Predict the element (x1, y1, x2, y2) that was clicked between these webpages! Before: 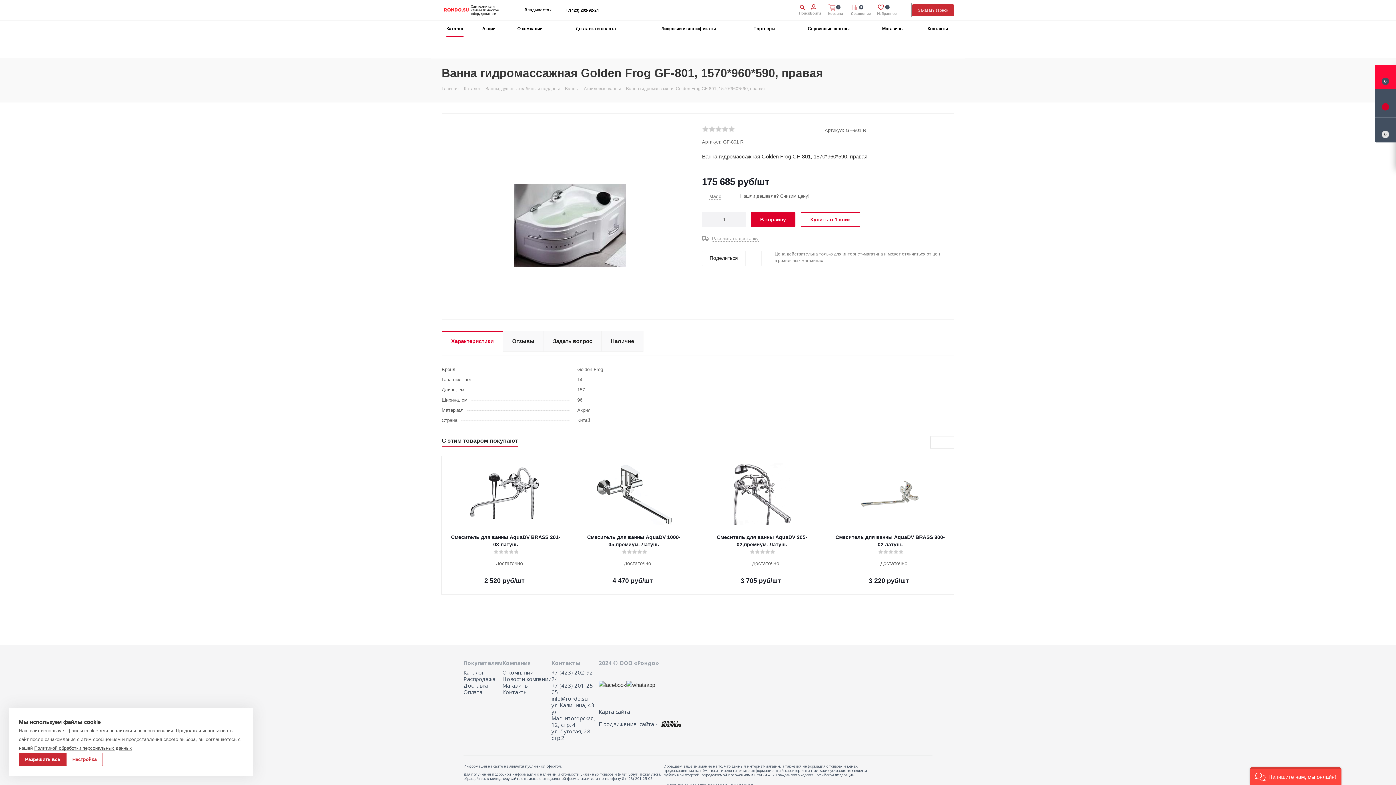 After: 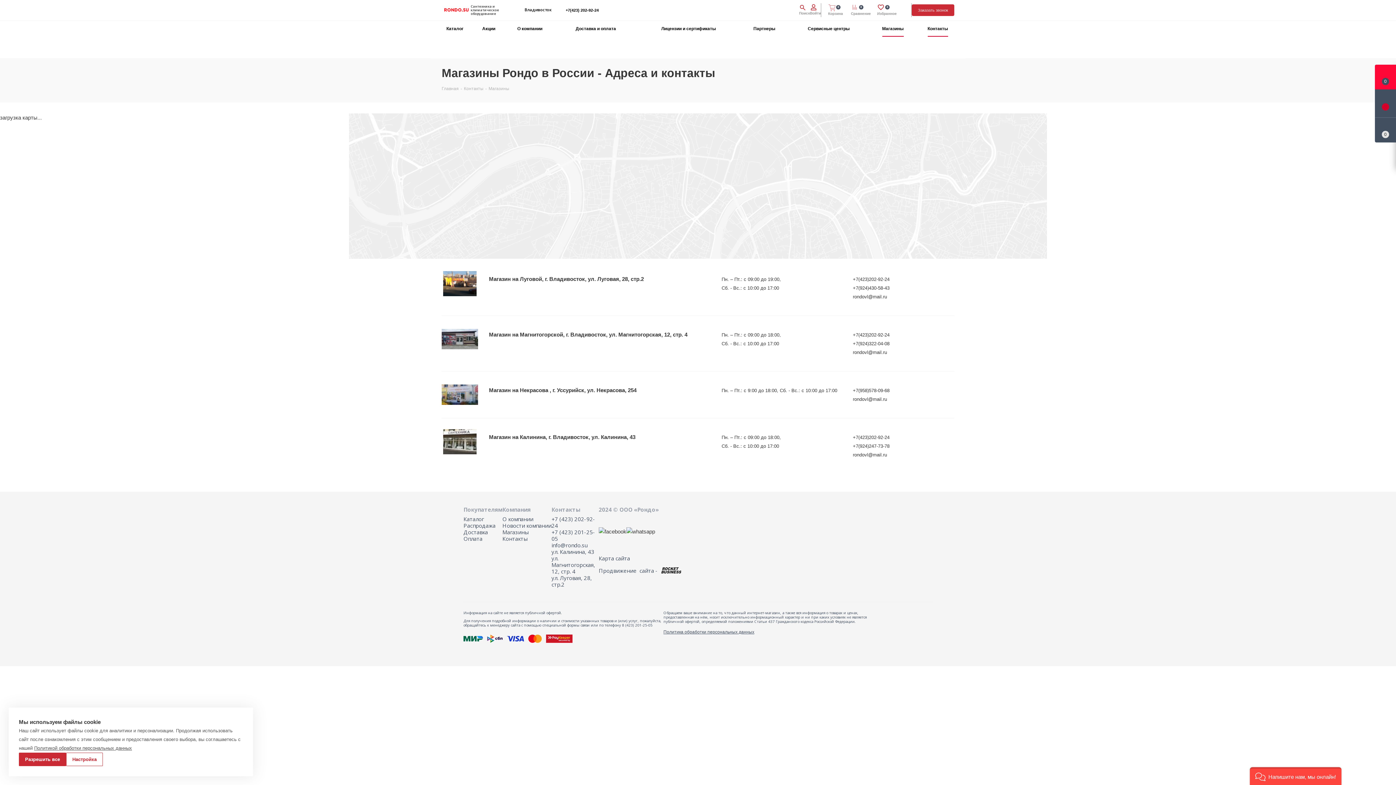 Action: label: Магазины bbox: (880, 20, 905, 36)